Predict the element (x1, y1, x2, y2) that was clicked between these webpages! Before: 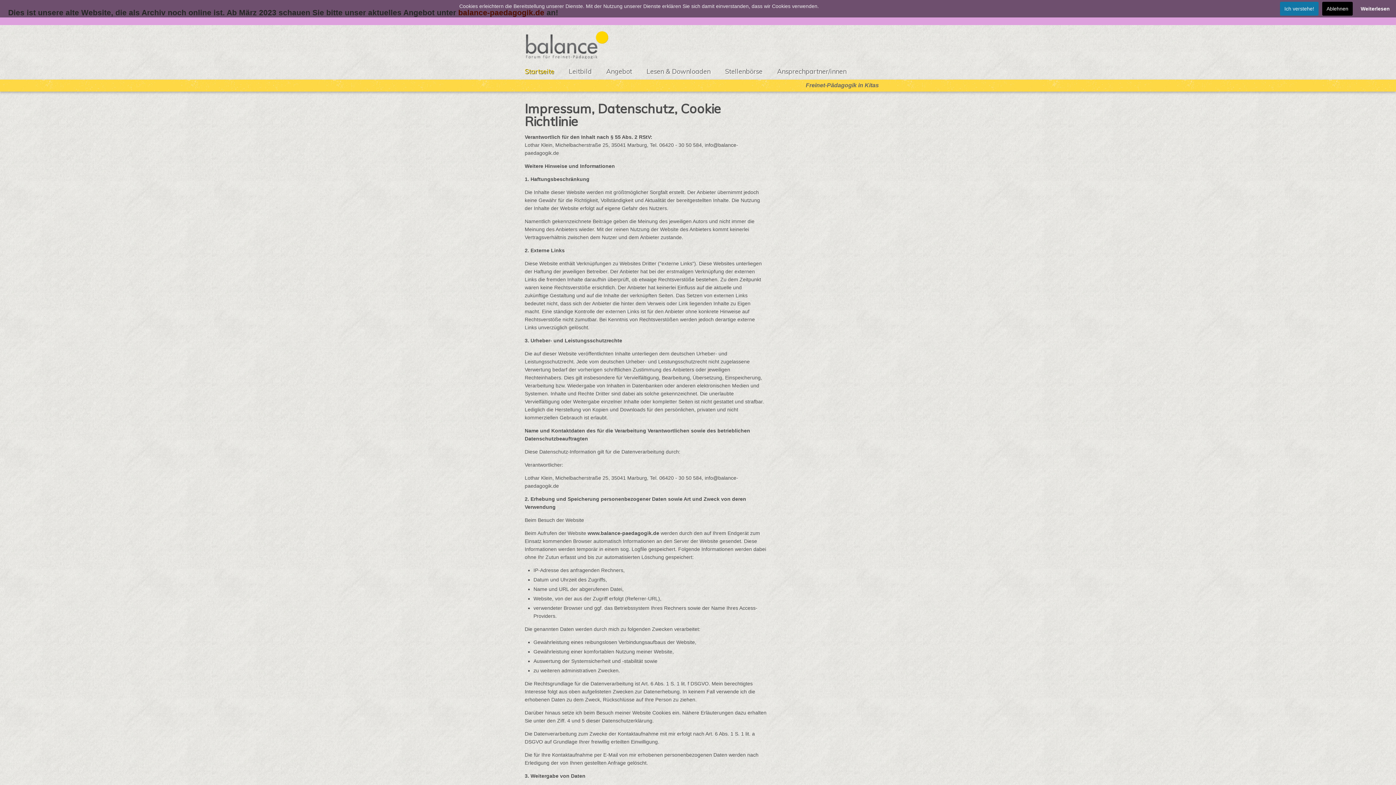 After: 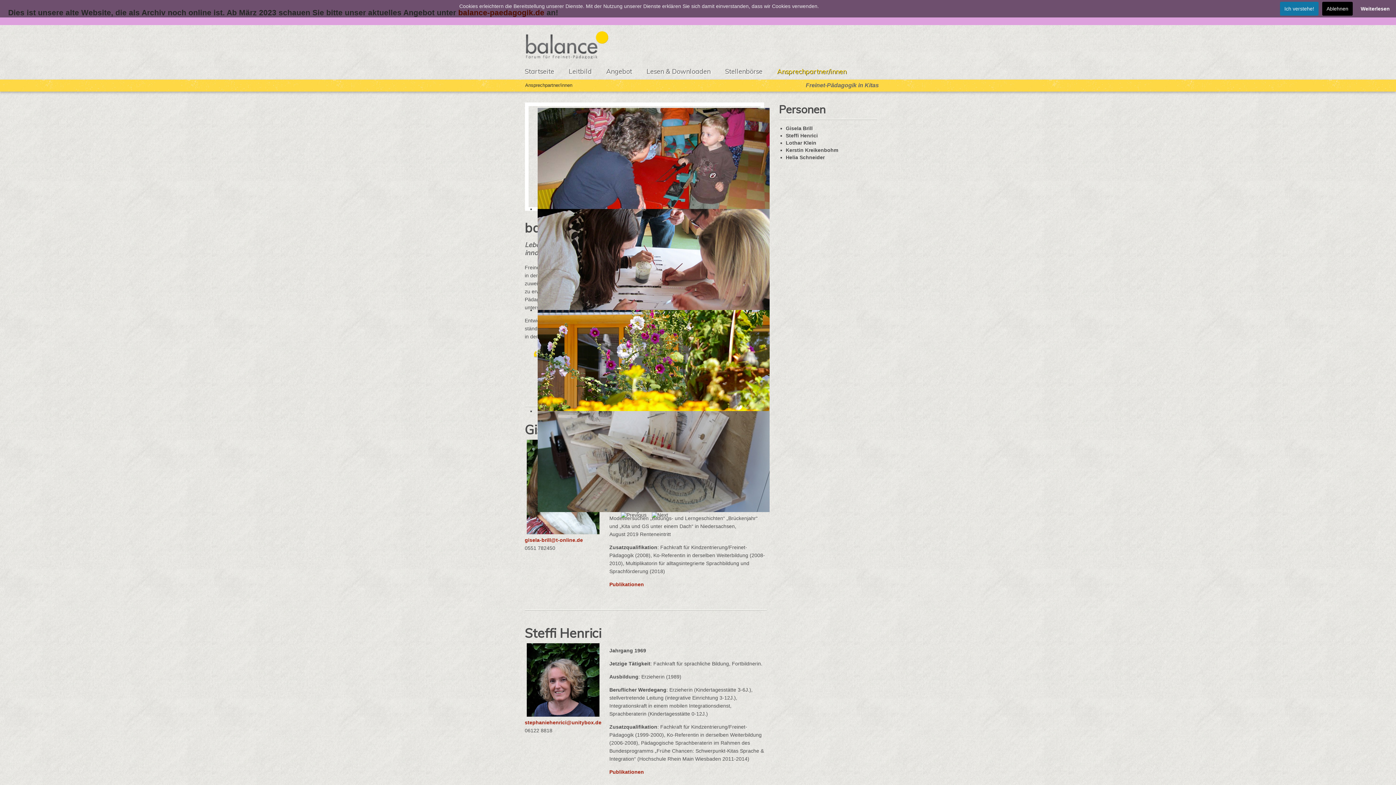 Action: label: Ansprechpartner/innen bbox: (772, 65, 851, 79)